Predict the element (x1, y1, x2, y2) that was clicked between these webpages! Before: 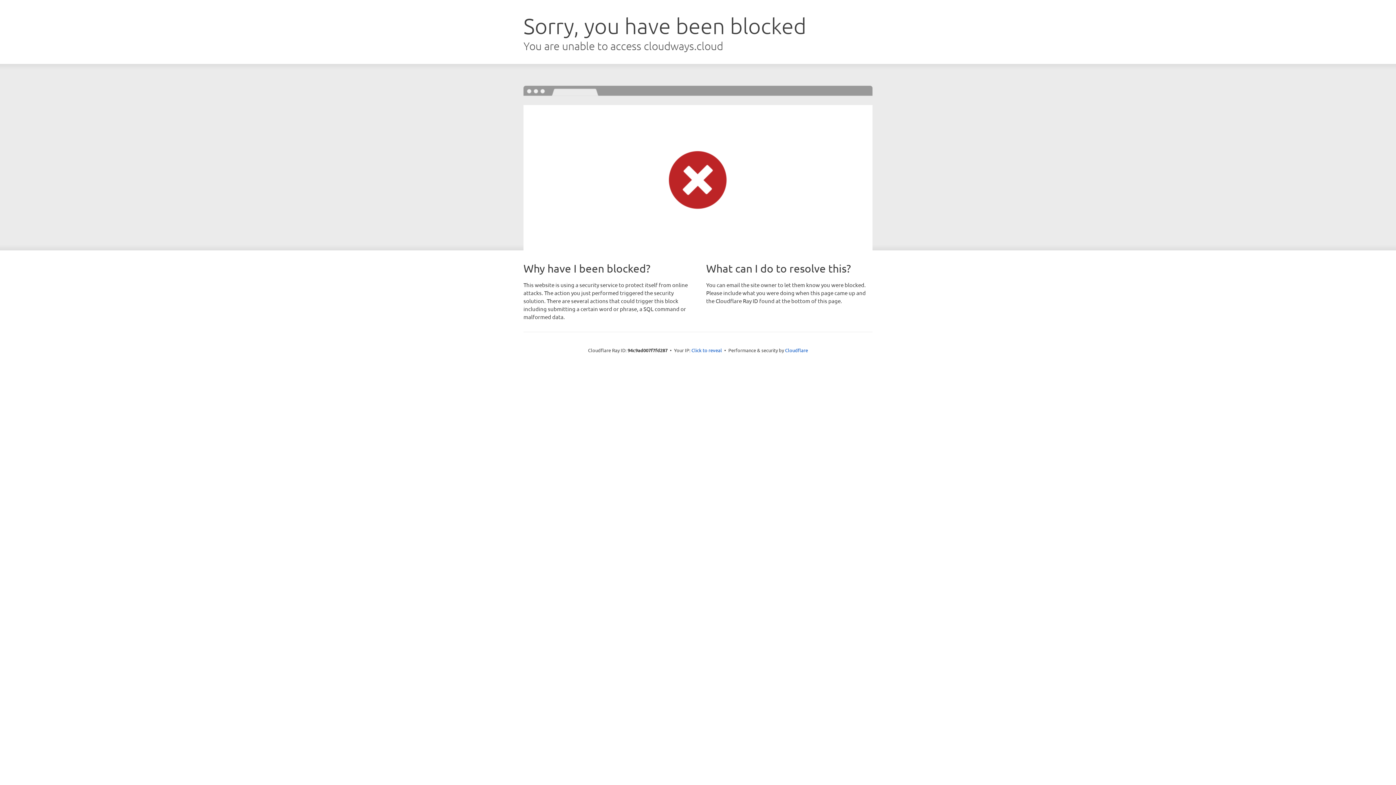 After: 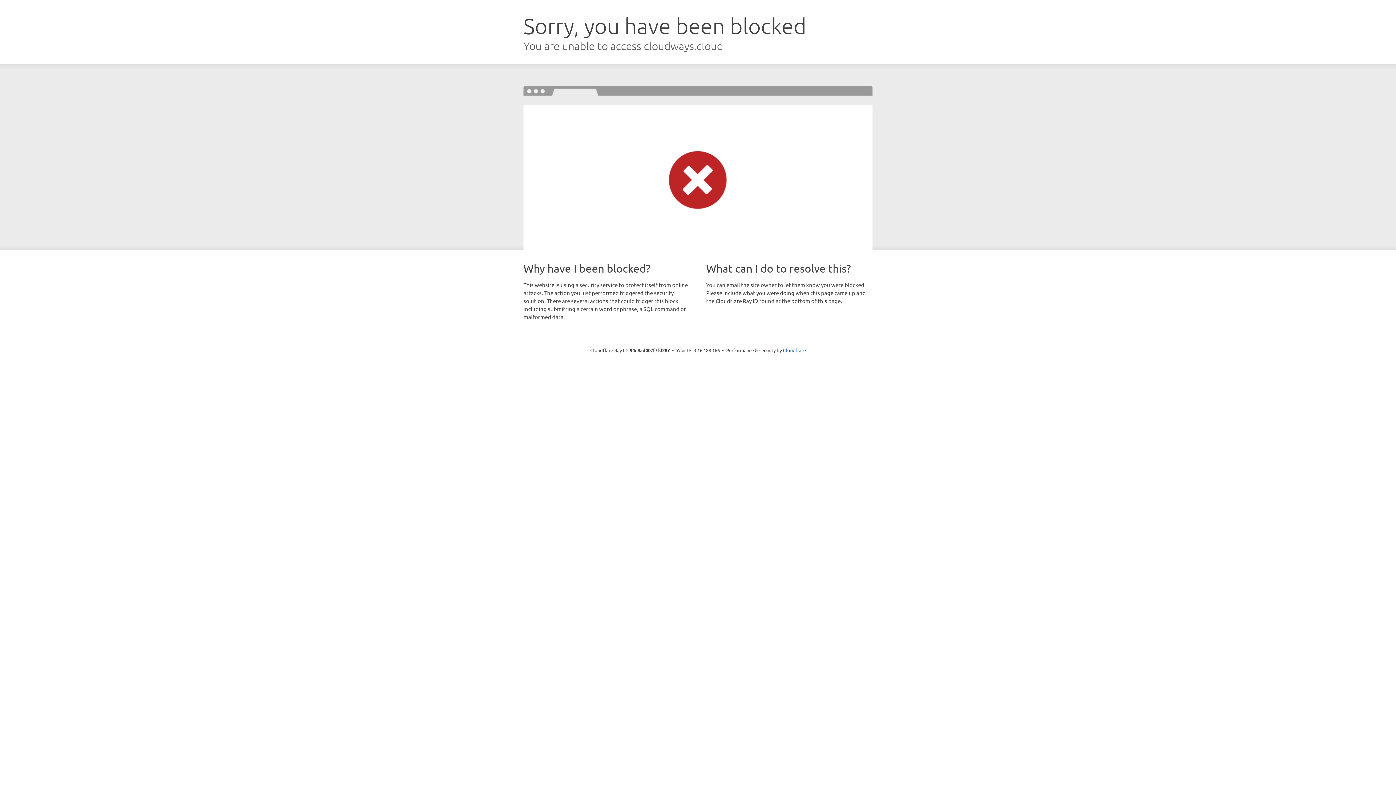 Action: bbox: (691, 346, 722, 353) label: Click to reveal